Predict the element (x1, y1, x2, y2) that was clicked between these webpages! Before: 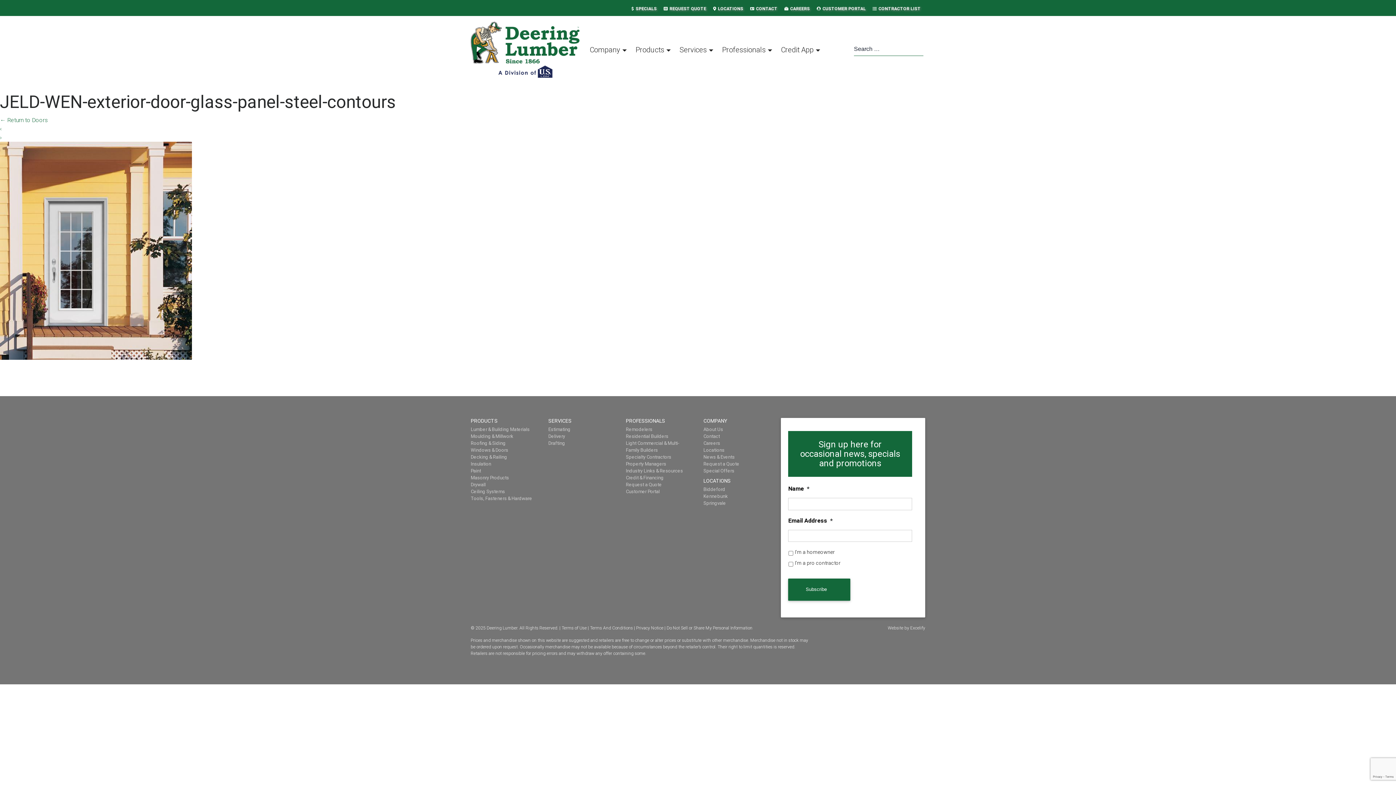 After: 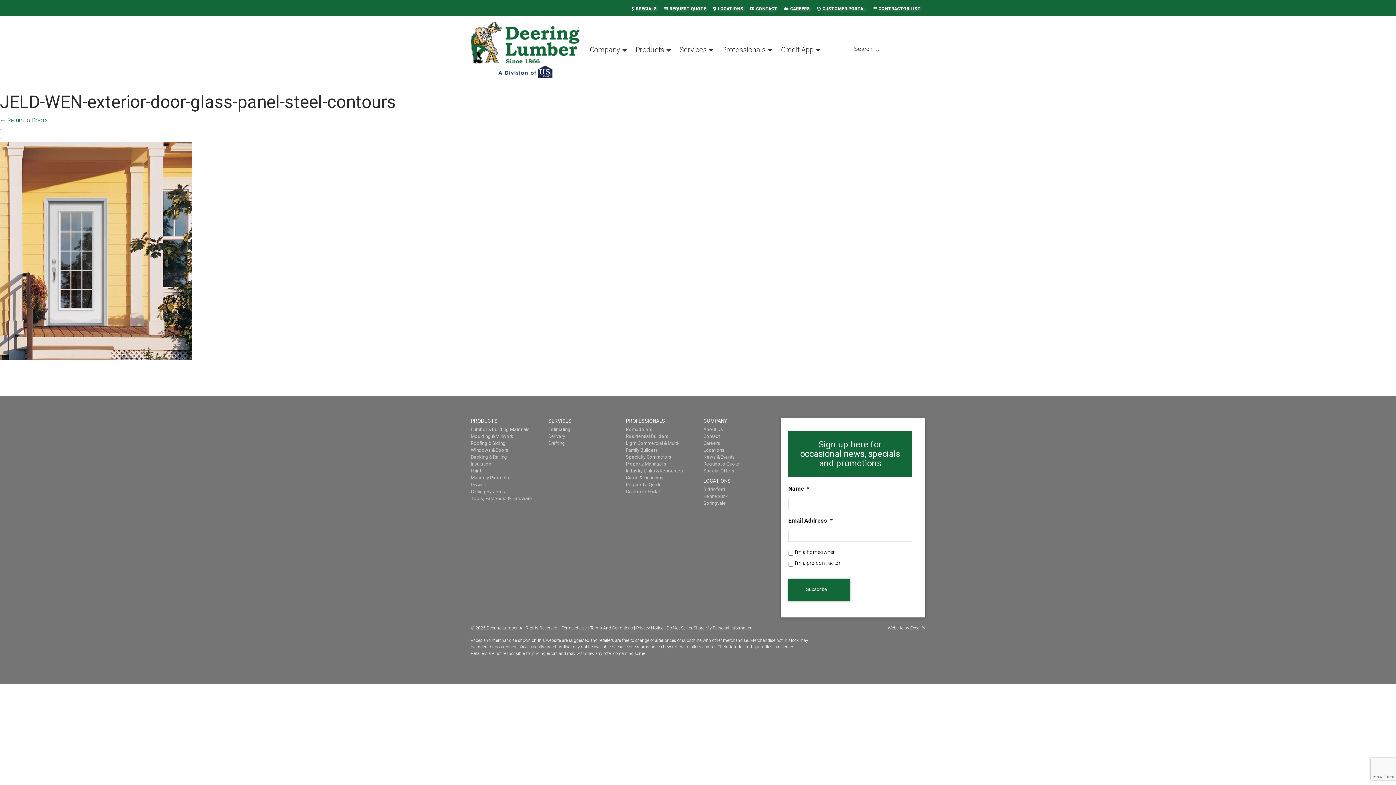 Action: label: Do Not Sell or Share My Personal Information bbox: (666, 625, 752, 630)